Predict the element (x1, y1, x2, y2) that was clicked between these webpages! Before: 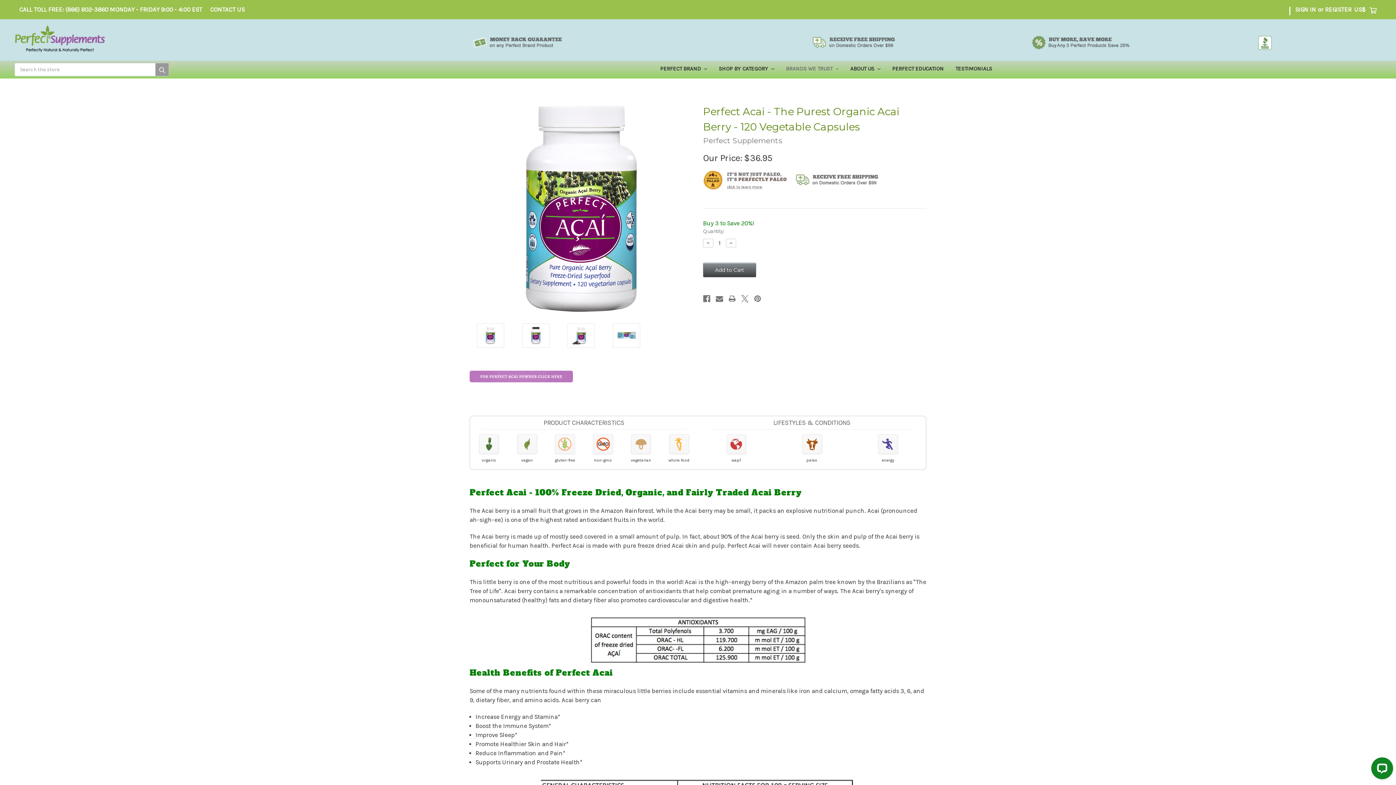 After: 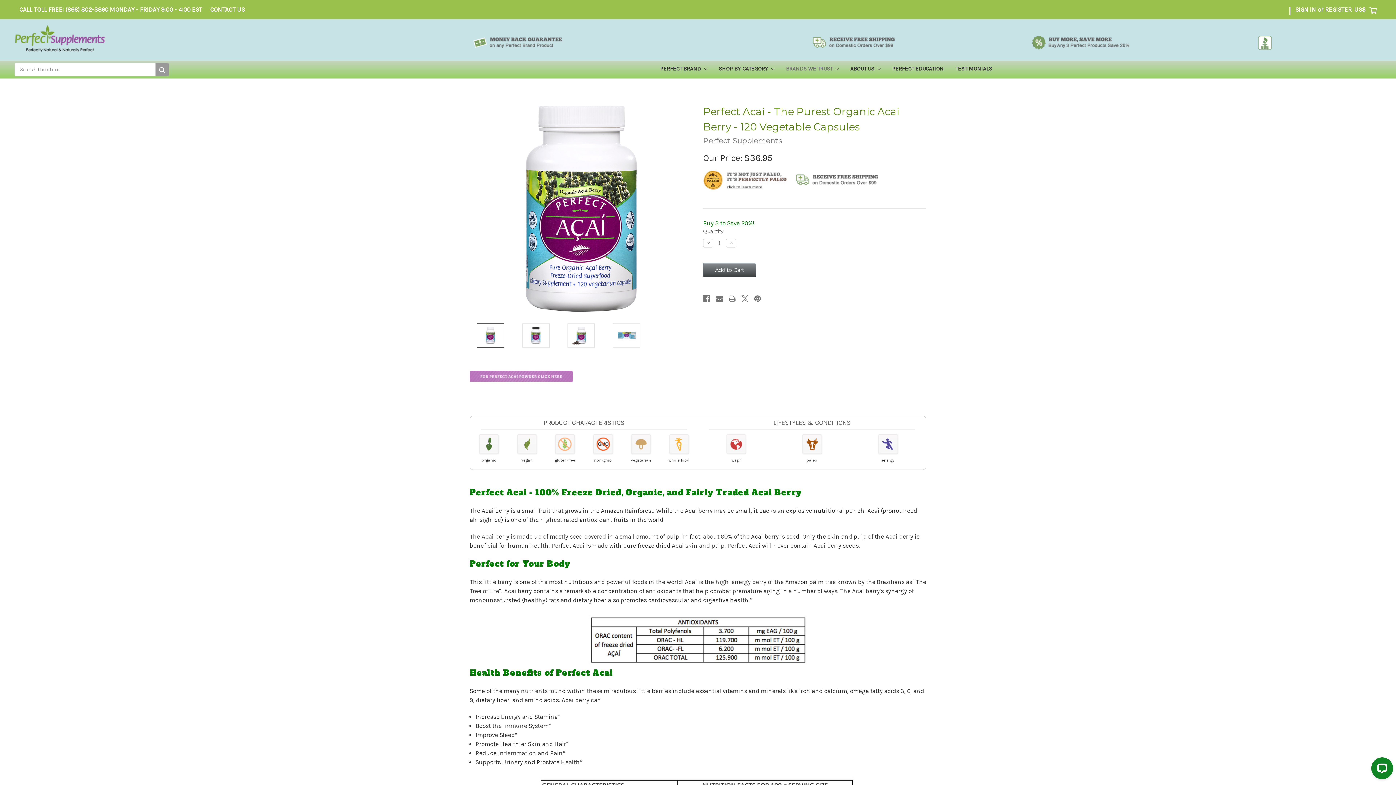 Action: bbox: (477, 323, 504, 347)